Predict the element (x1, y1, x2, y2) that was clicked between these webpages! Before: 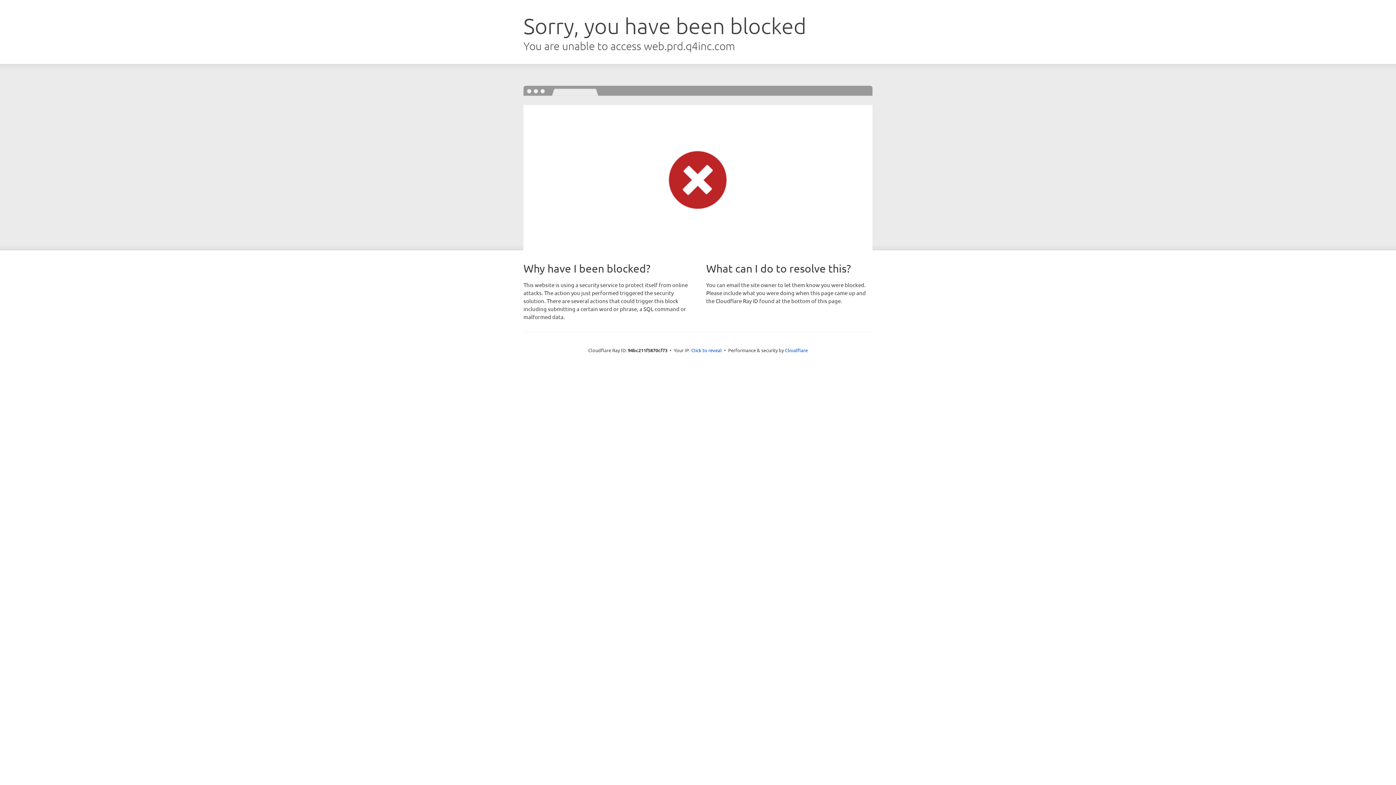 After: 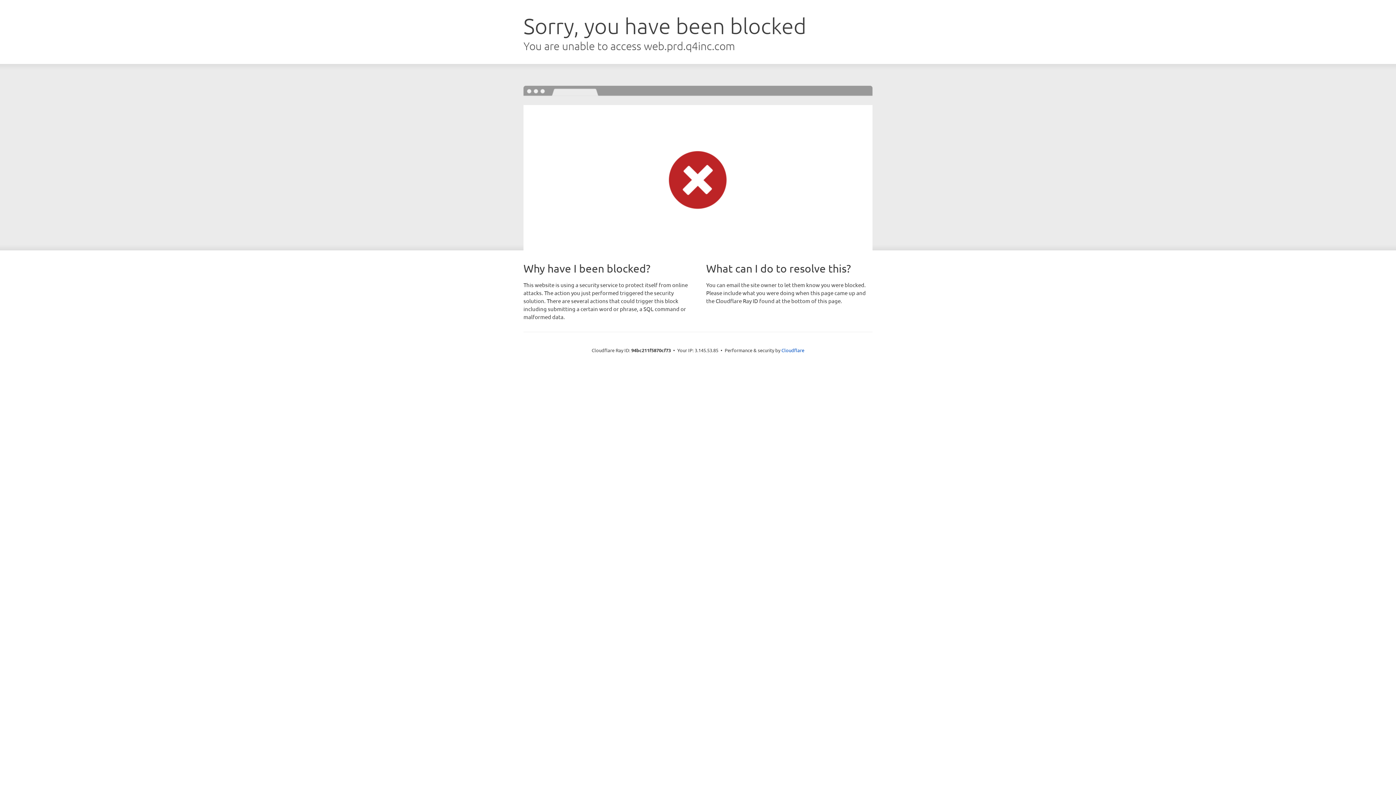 Action: label: Click to reveal bbox: (691, 346, 722, 353)